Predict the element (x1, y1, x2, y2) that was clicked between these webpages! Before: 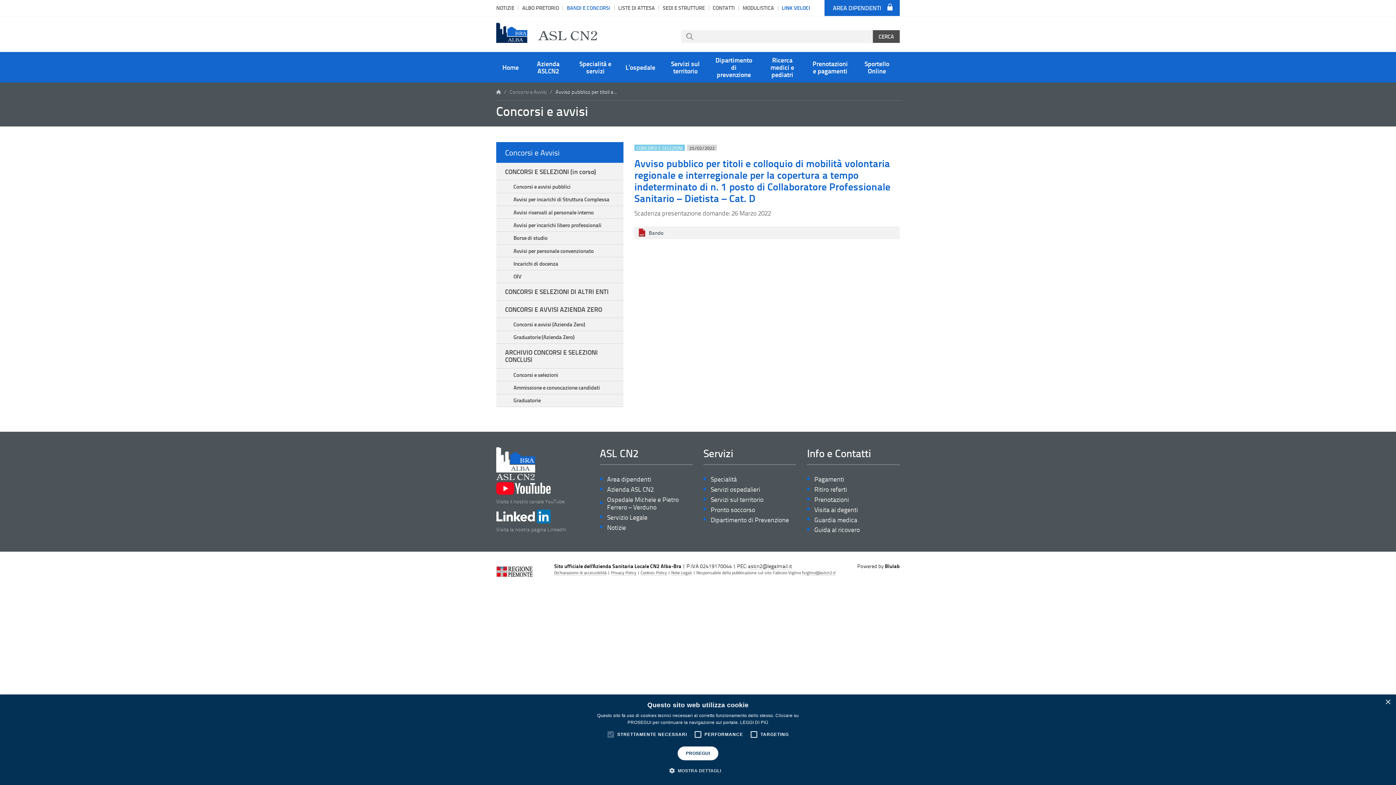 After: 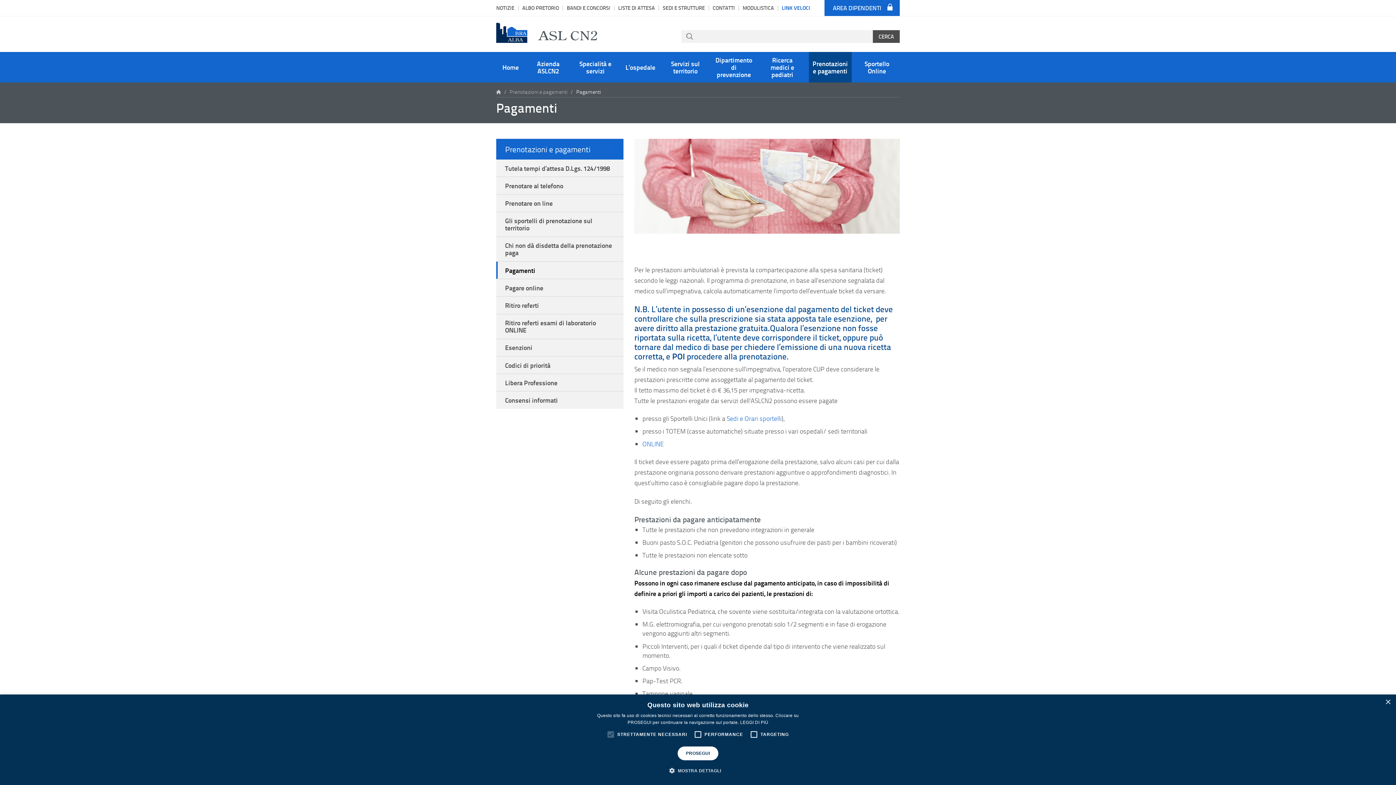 Action: label: Pagamenti bbox: (814, 475, 844, 483)